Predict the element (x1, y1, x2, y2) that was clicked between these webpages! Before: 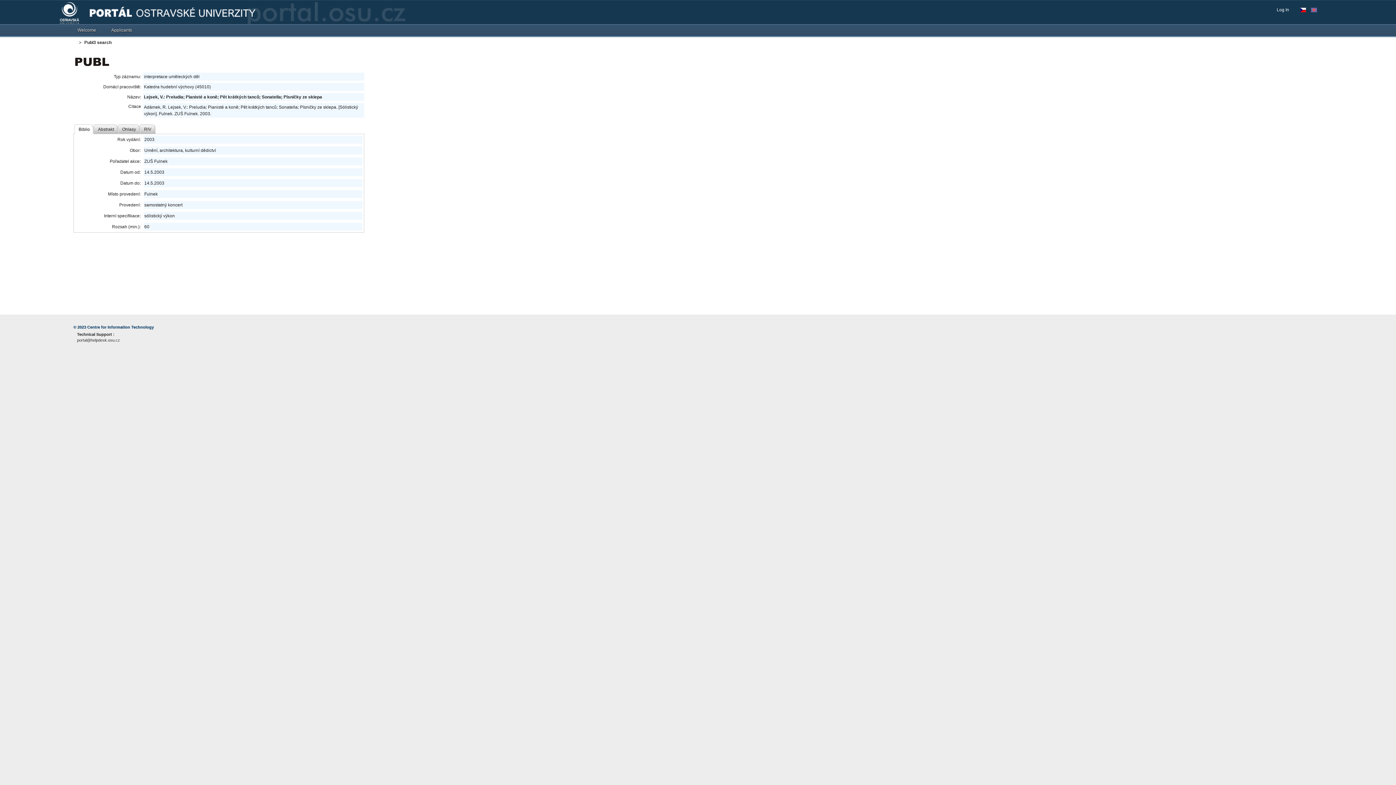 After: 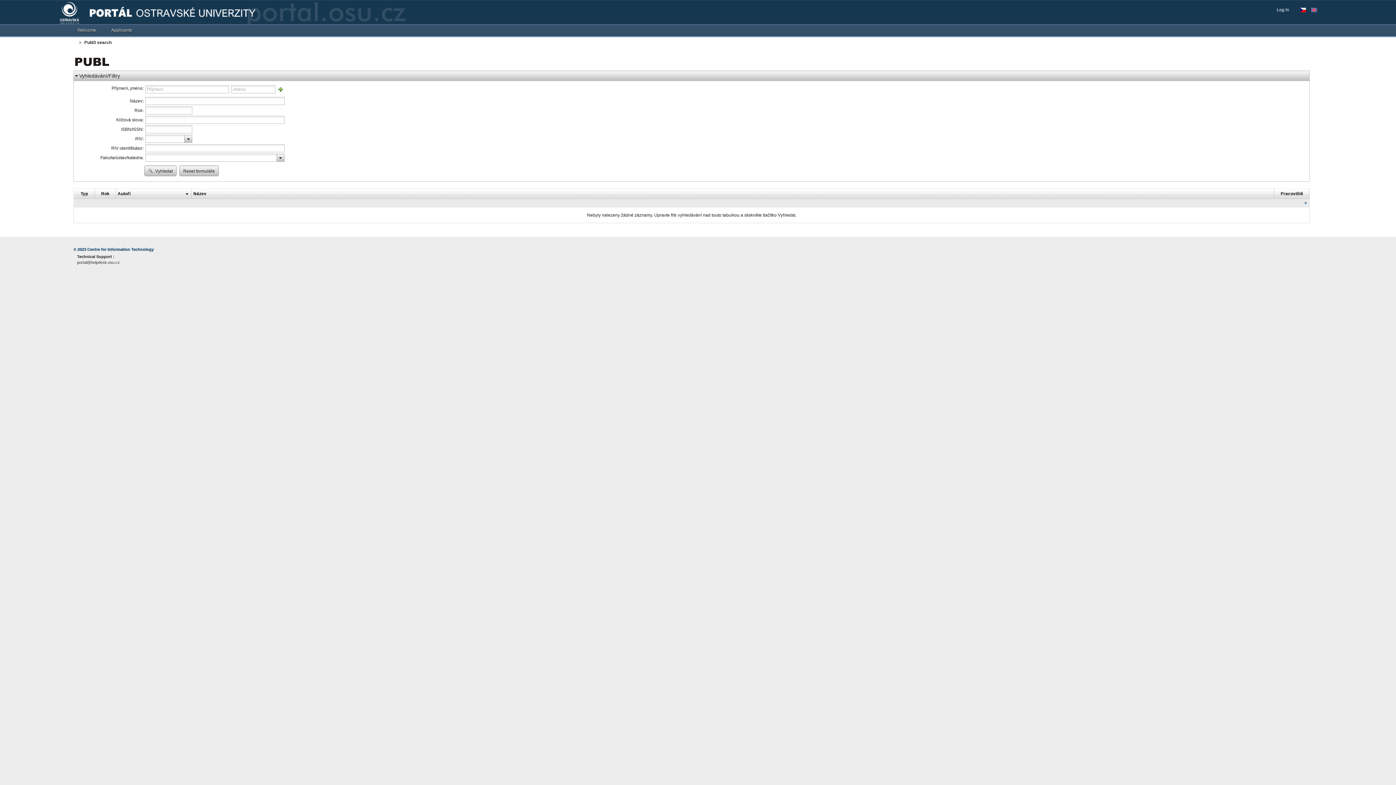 Action: bbox: (75, 59, 109, 64)